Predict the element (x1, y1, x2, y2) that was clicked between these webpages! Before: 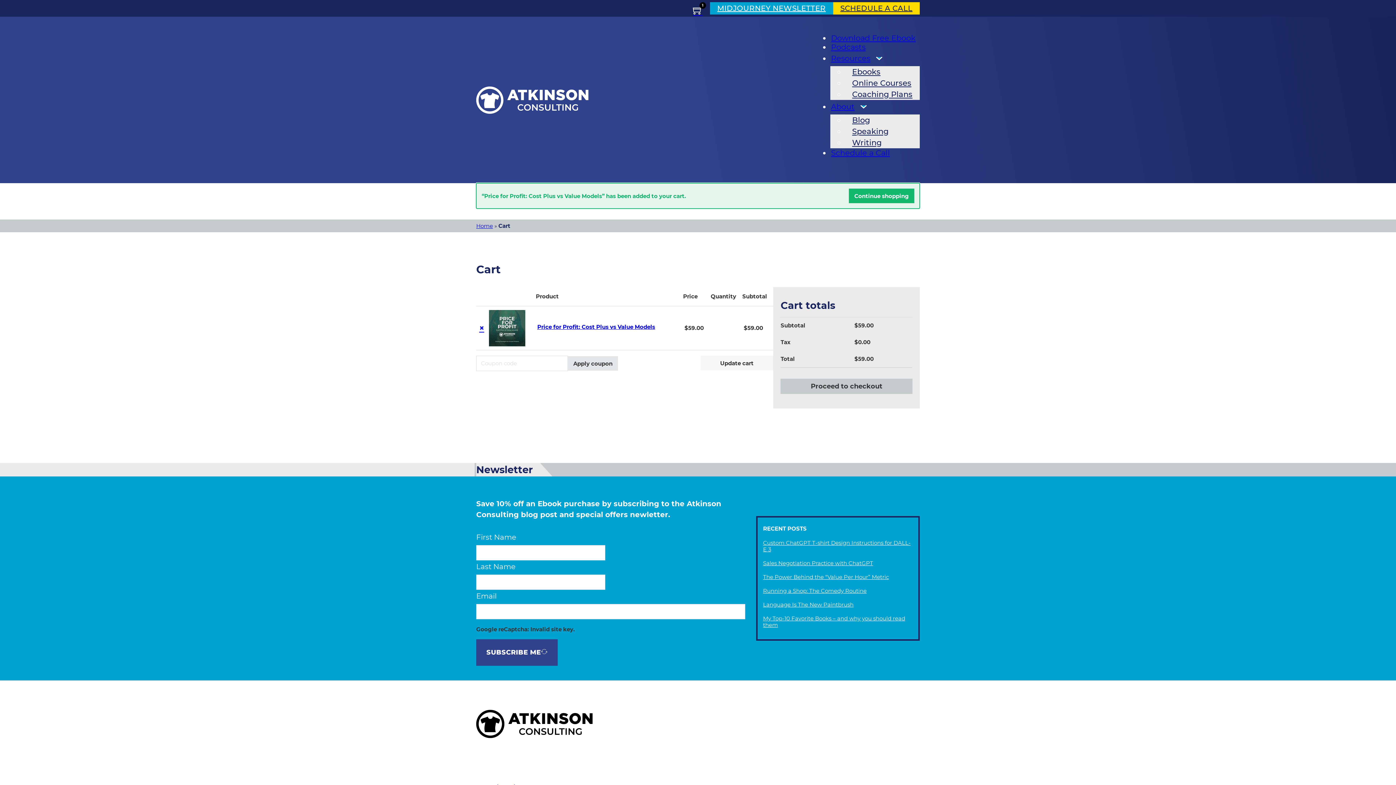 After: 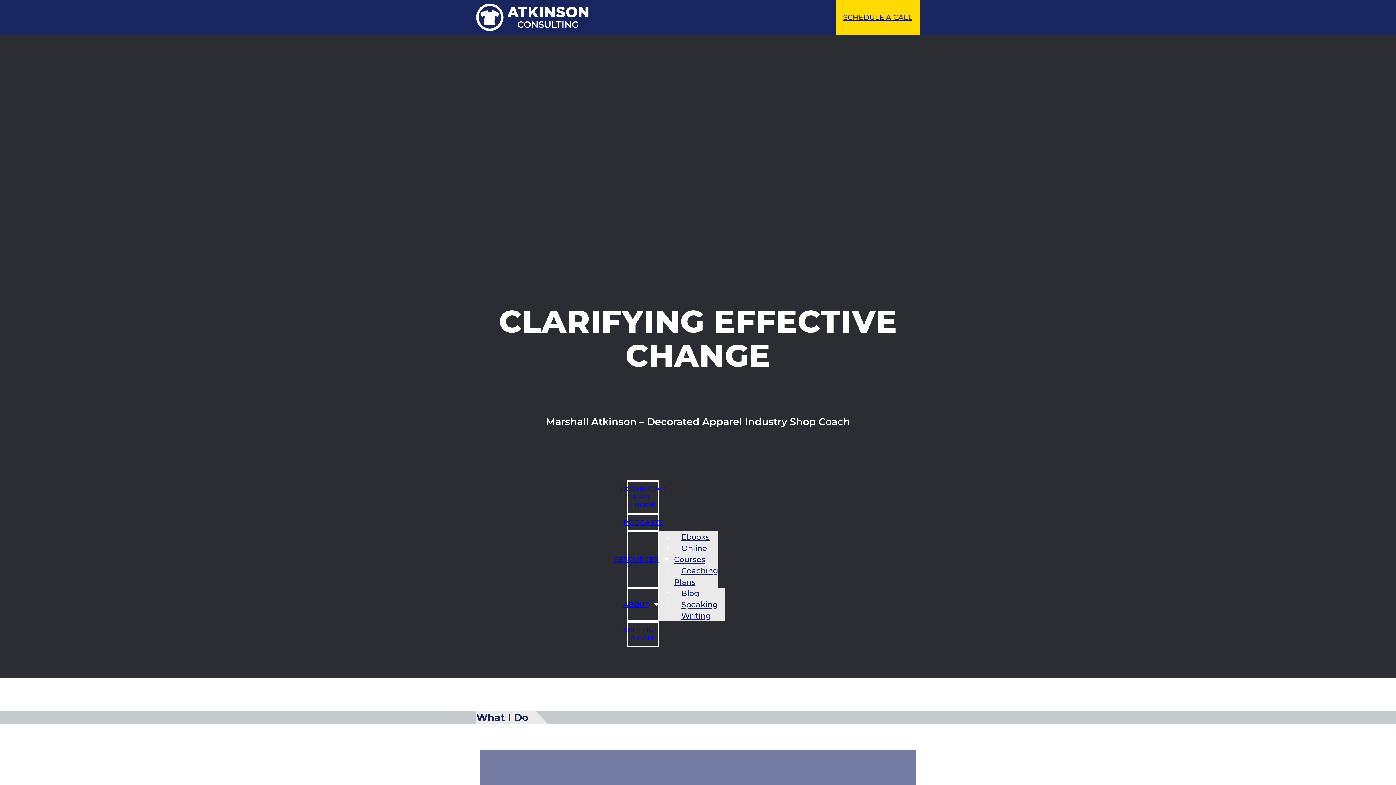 Action: bbox: (476, 222, 493, 229) label: Home